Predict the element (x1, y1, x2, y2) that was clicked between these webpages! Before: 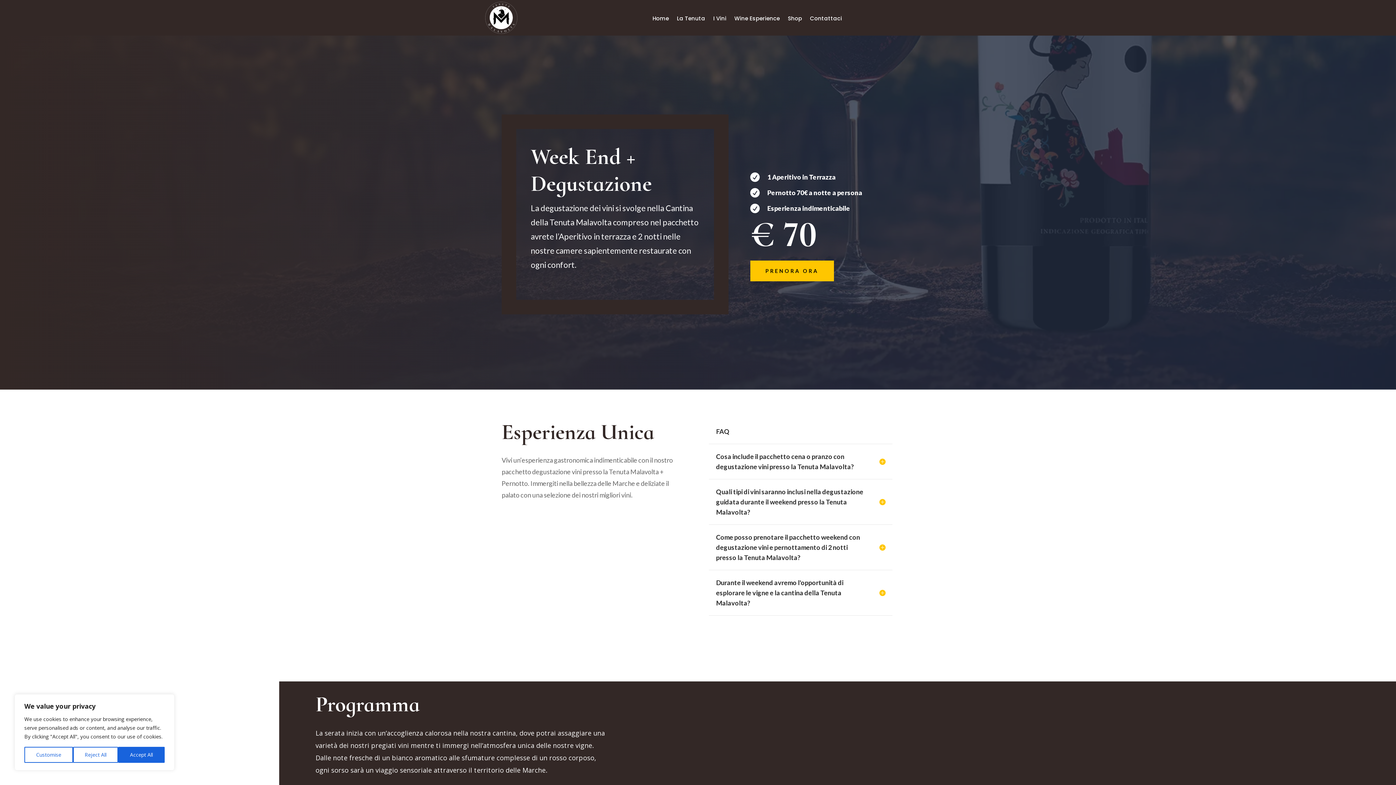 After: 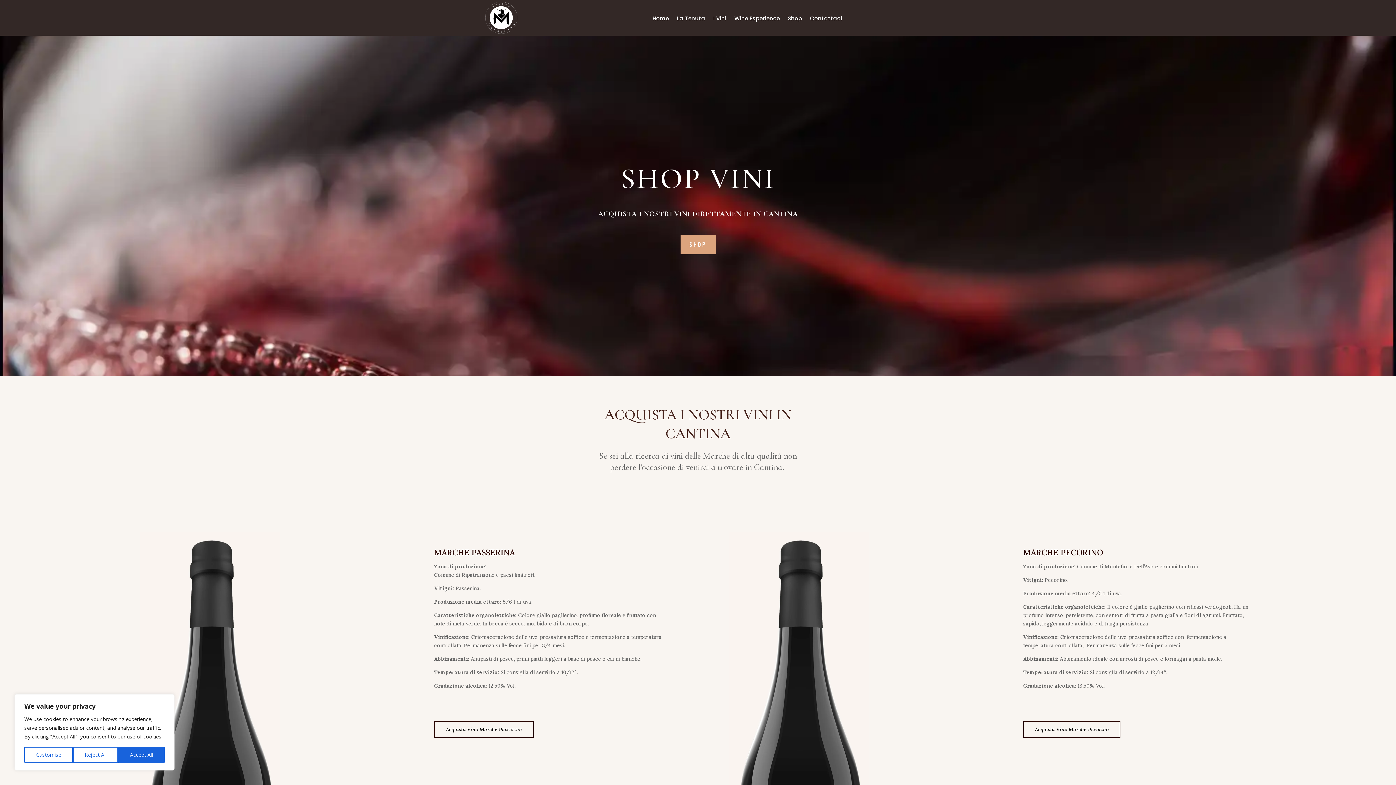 Action: label: Shop bbox: (788, 16, 802, 24)